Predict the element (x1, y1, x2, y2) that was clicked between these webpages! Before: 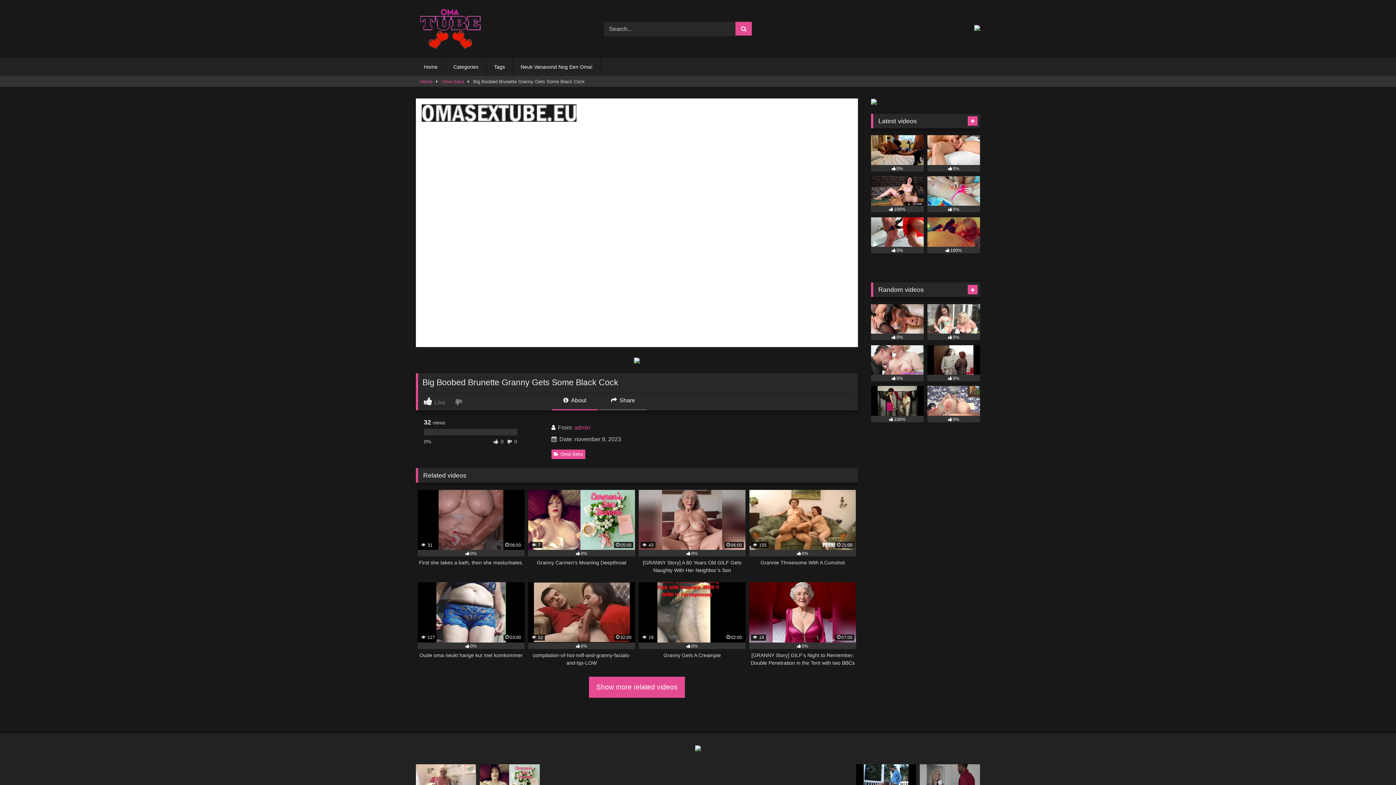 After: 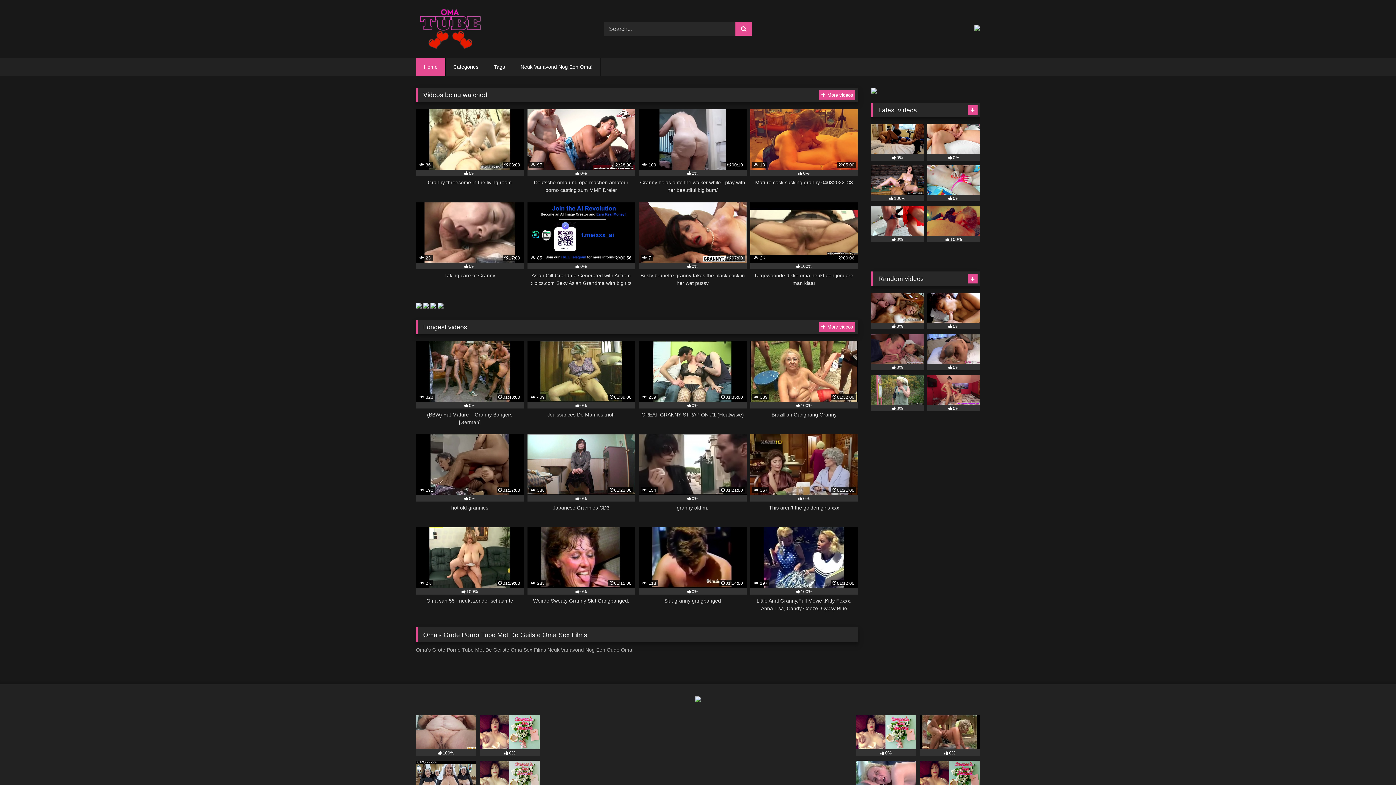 Action: bbox: (416, 5, 481, 52)